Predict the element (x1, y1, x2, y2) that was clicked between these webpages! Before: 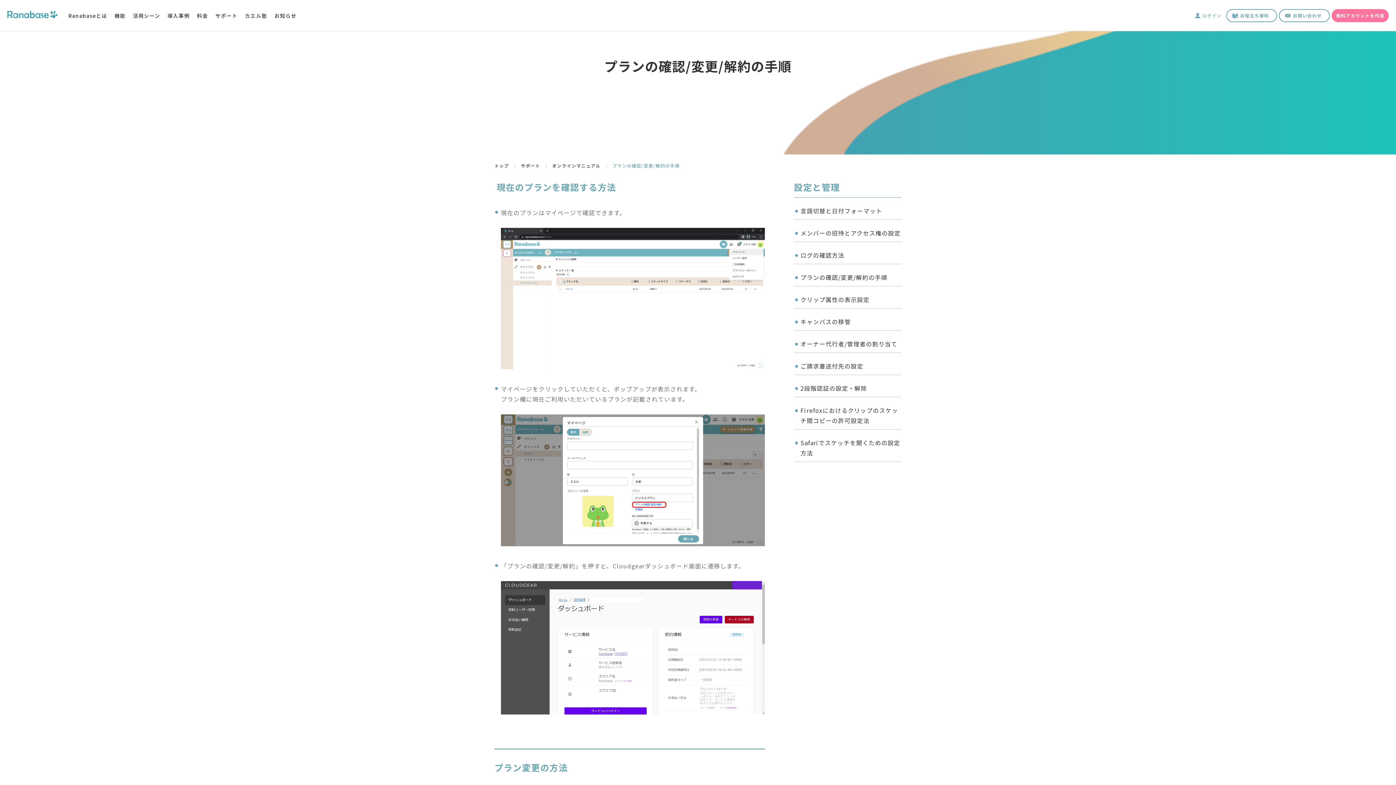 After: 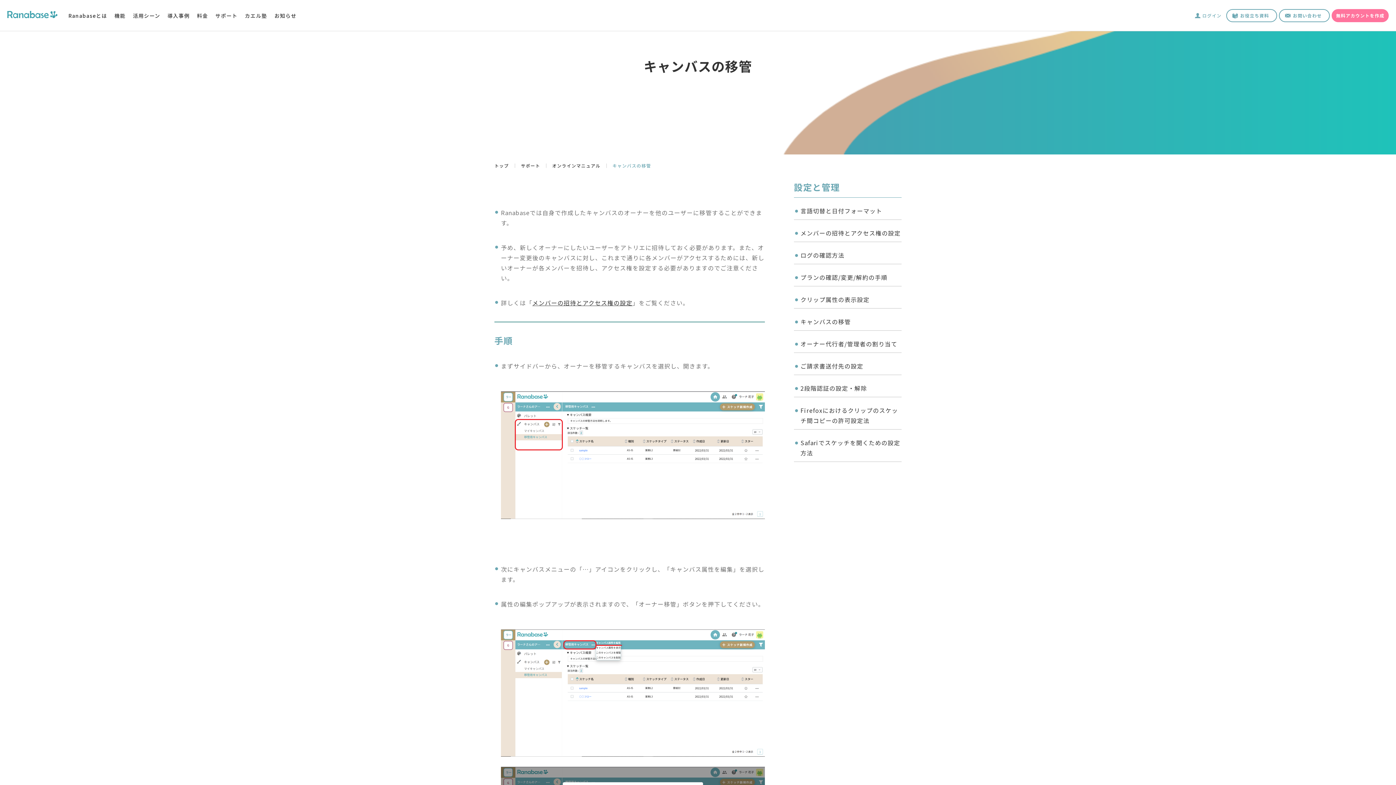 Action: label: キャンバスの移管 bbox: (800, 317, 851, 326)